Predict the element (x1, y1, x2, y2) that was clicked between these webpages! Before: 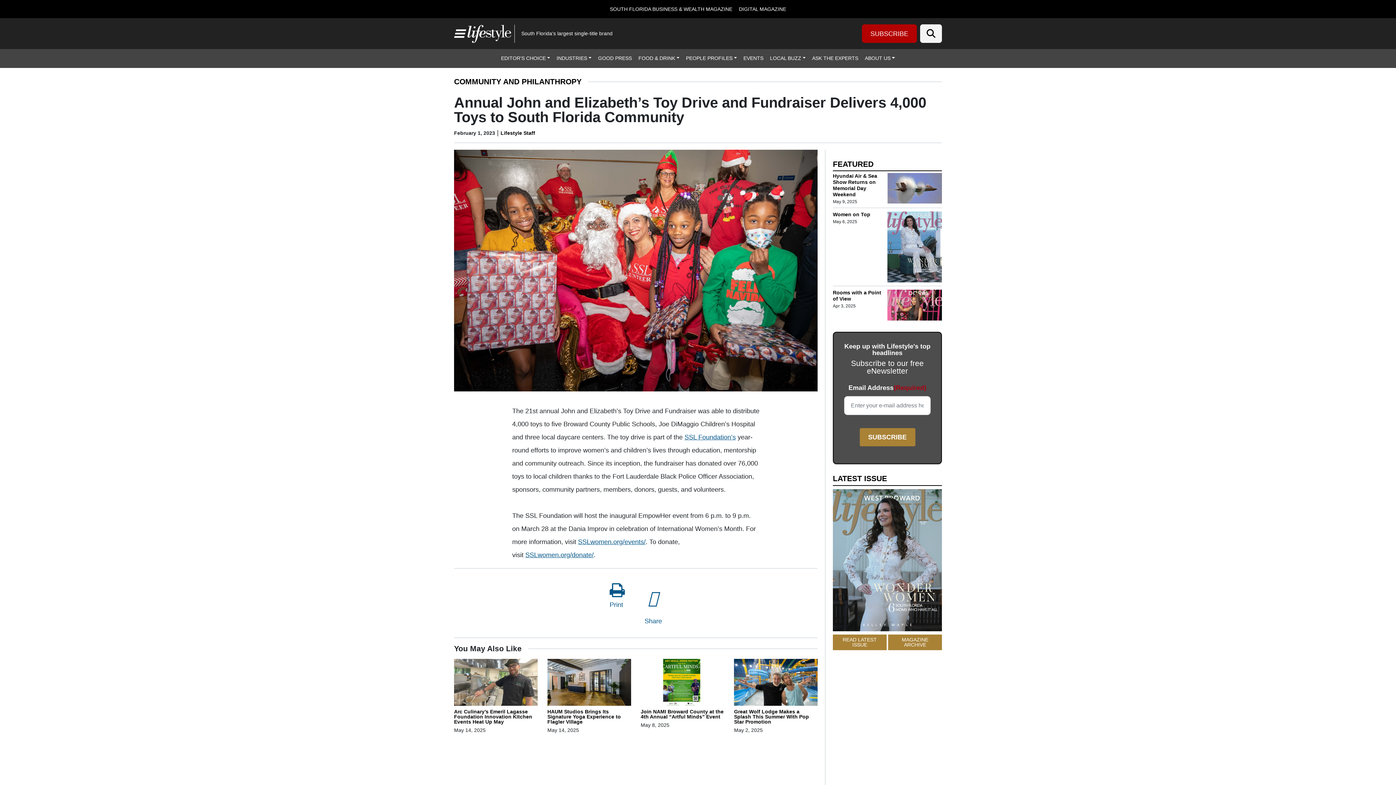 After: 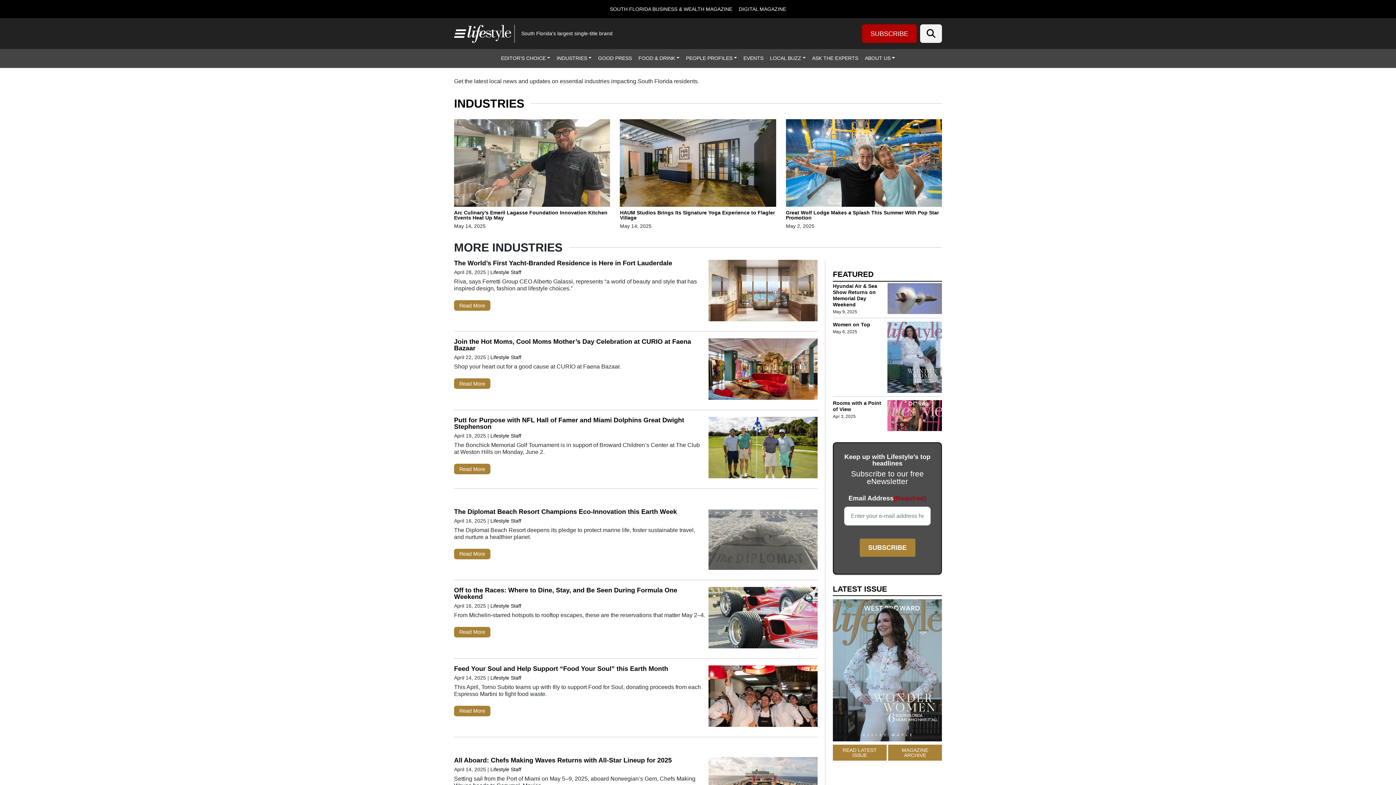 Action: bbox: (553, 49, 594, 67) label: INDUSTRIES